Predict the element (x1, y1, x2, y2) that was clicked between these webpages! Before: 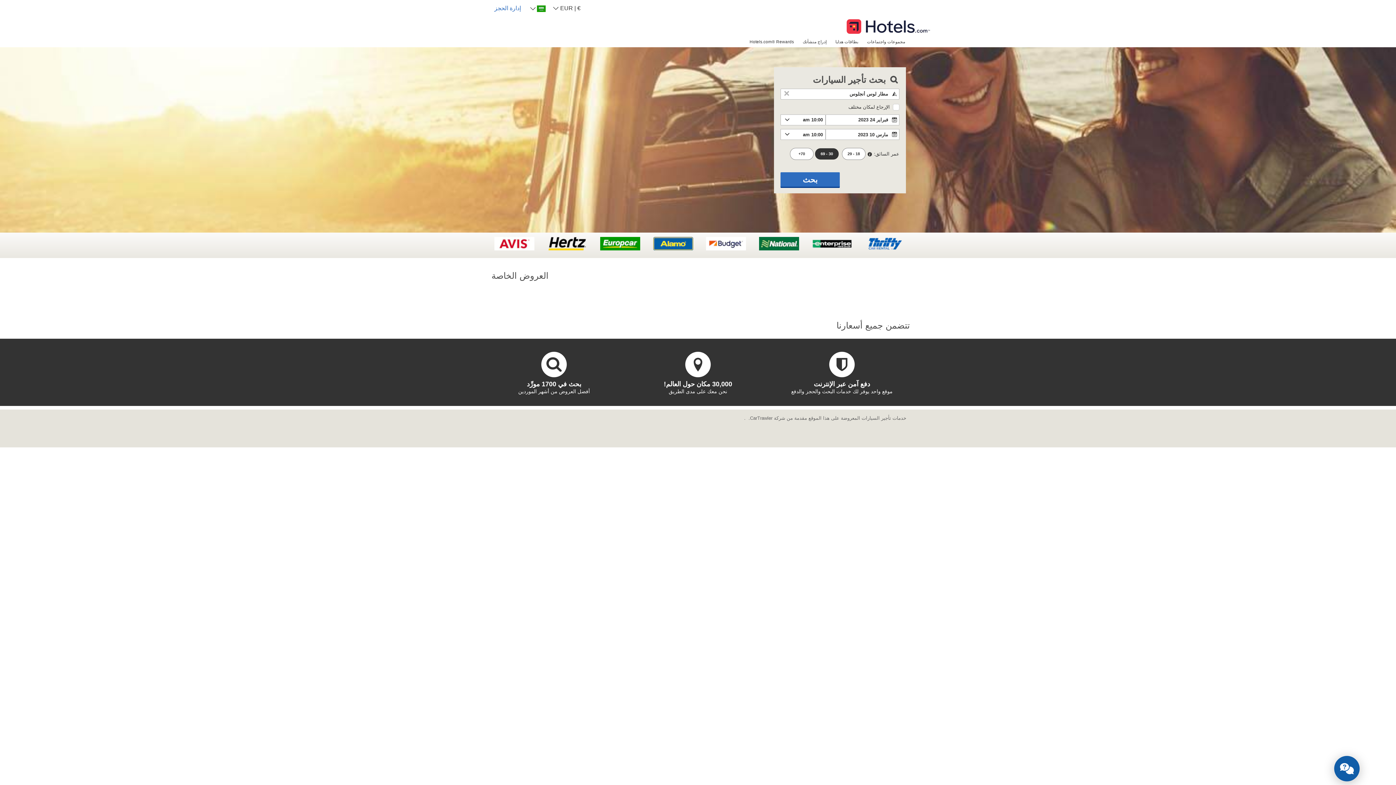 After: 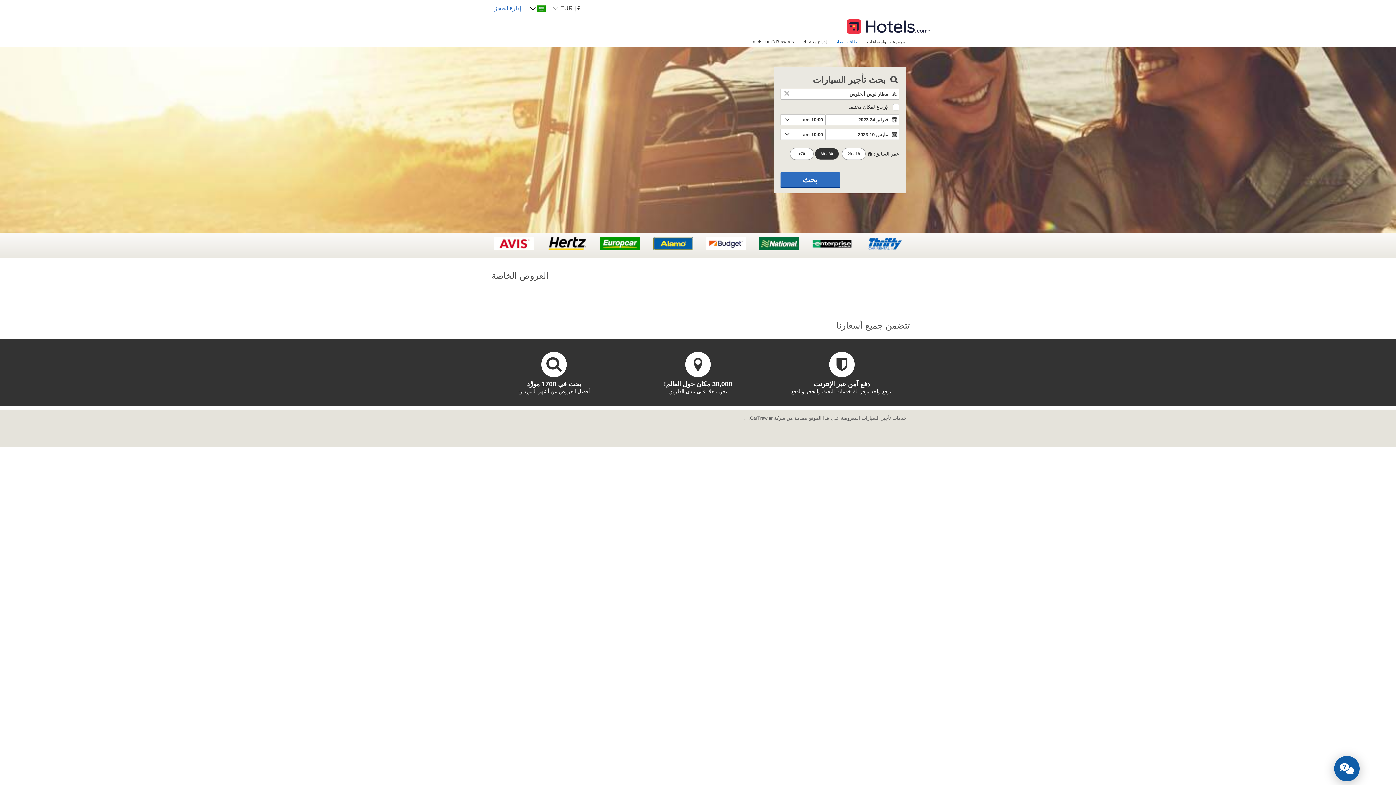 Action: bbox: (831, 36, 862, 46) label: بطاقات هدايا